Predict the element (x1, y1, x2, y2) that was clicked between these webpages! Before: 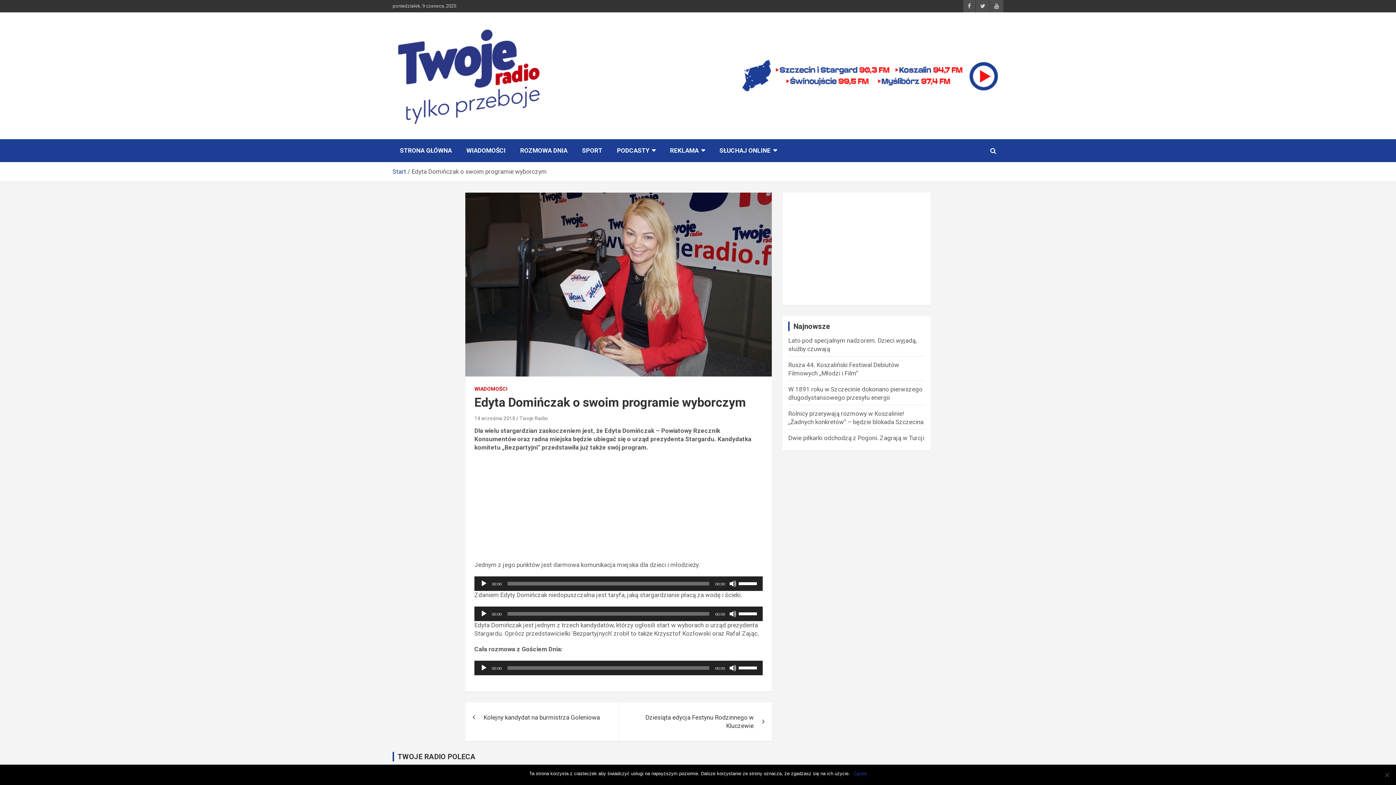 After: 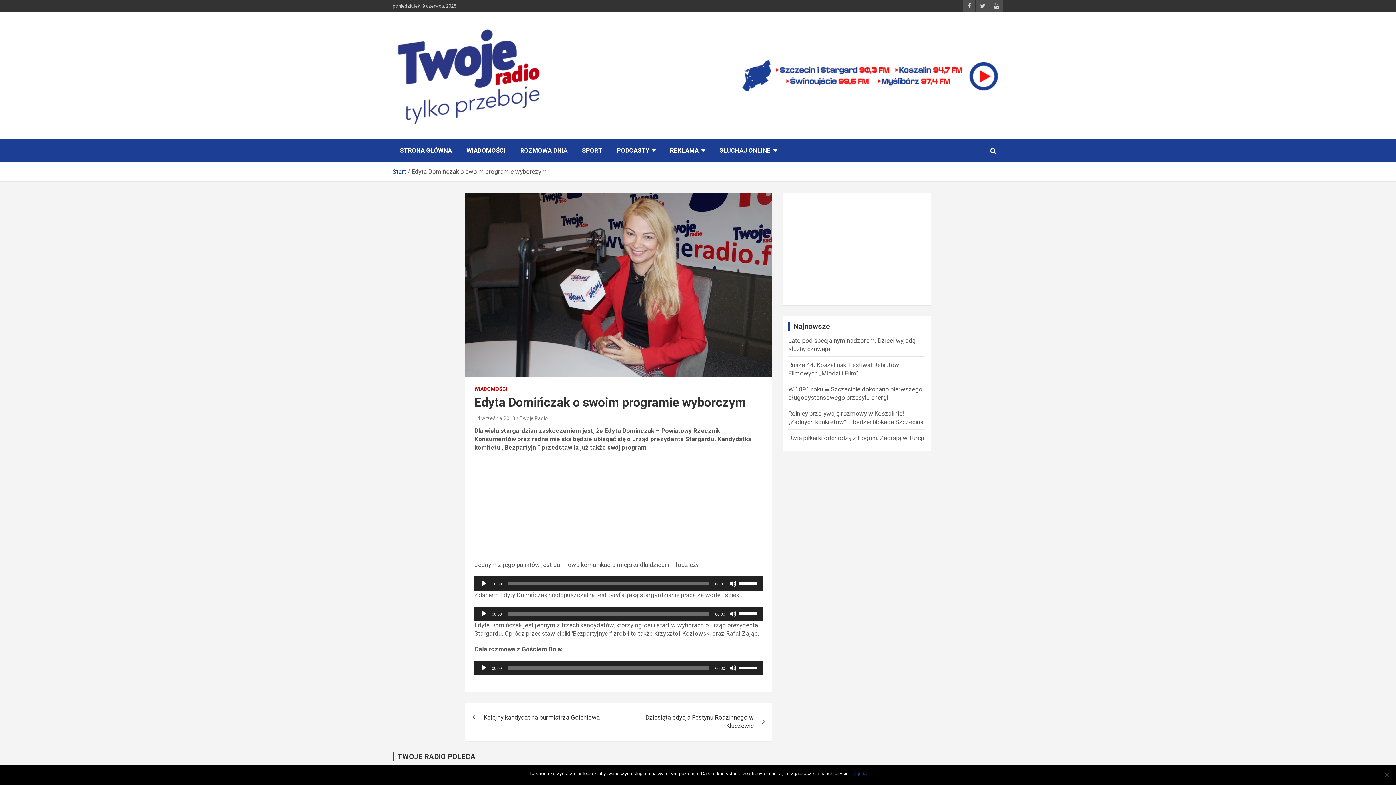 Action: label: 14 września 2018 bbox: (474, 415, 515, 421)